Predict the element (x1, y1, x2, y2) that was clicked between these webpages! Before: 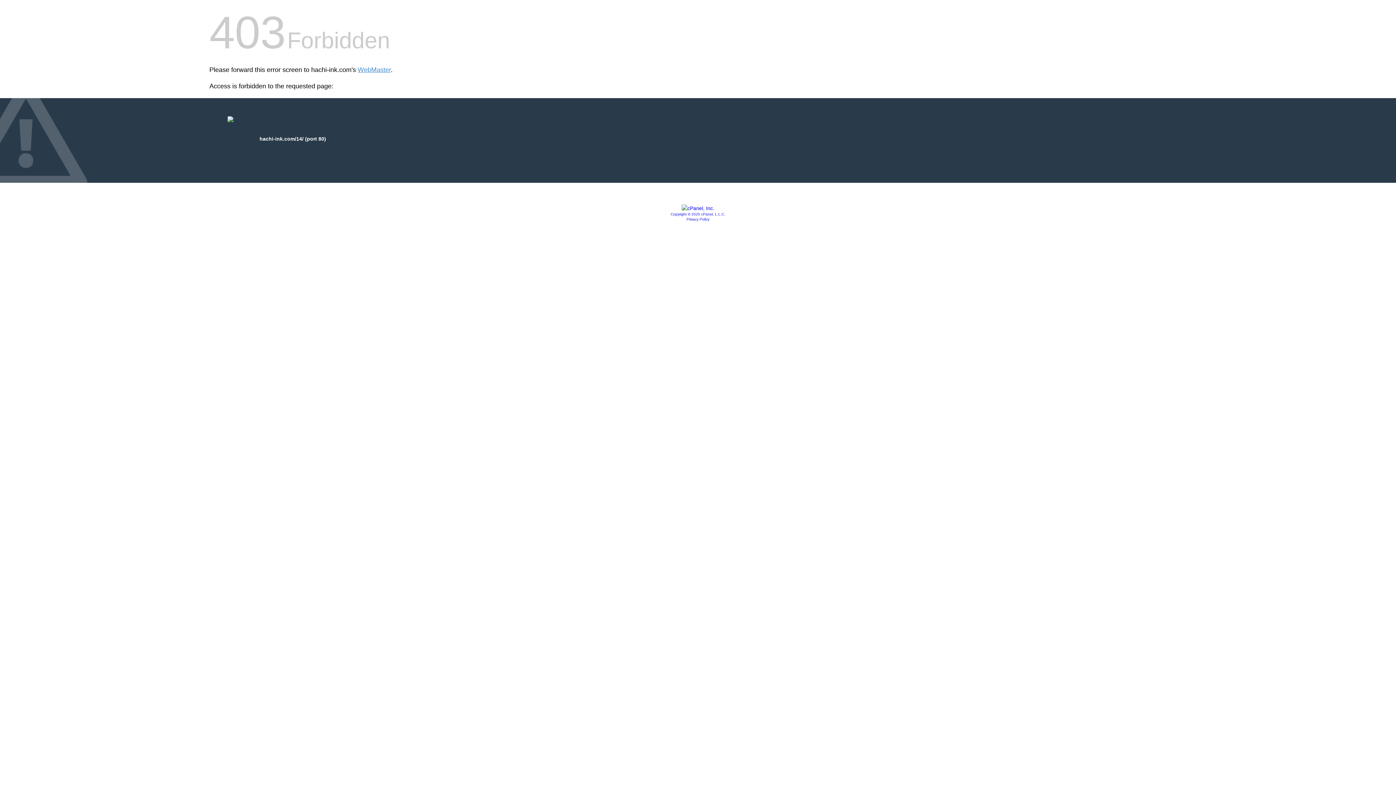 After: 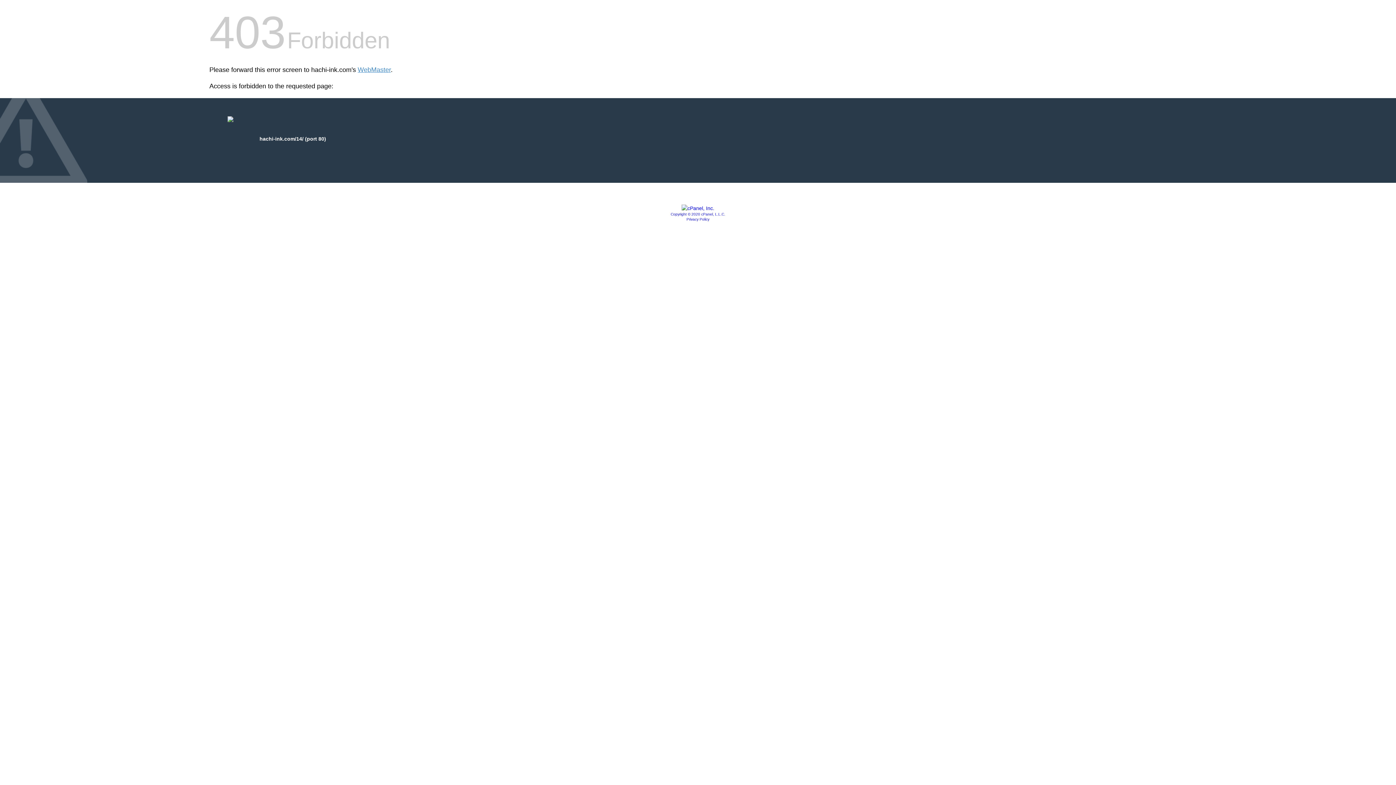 Action: bbox: (686, 217, 709, 221) label: Privacy Policy